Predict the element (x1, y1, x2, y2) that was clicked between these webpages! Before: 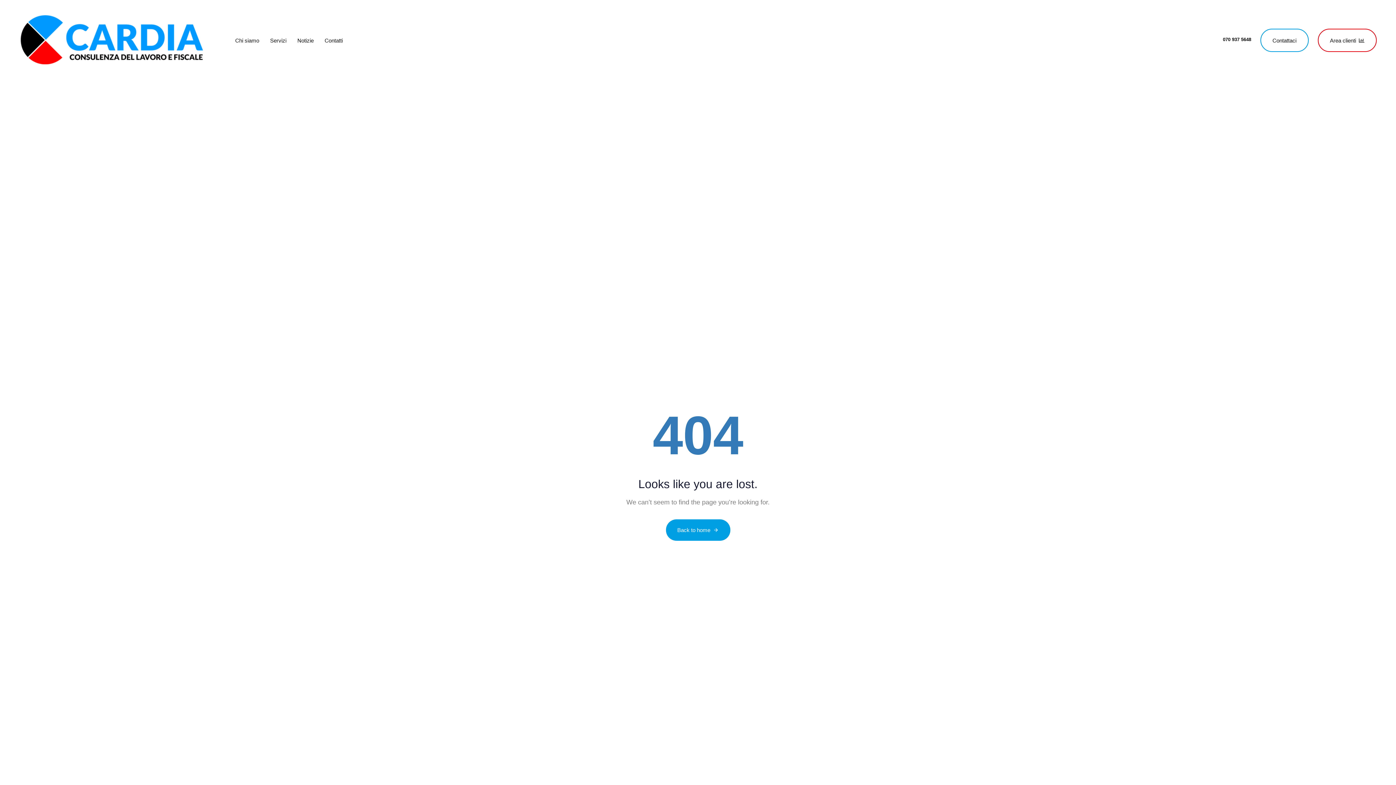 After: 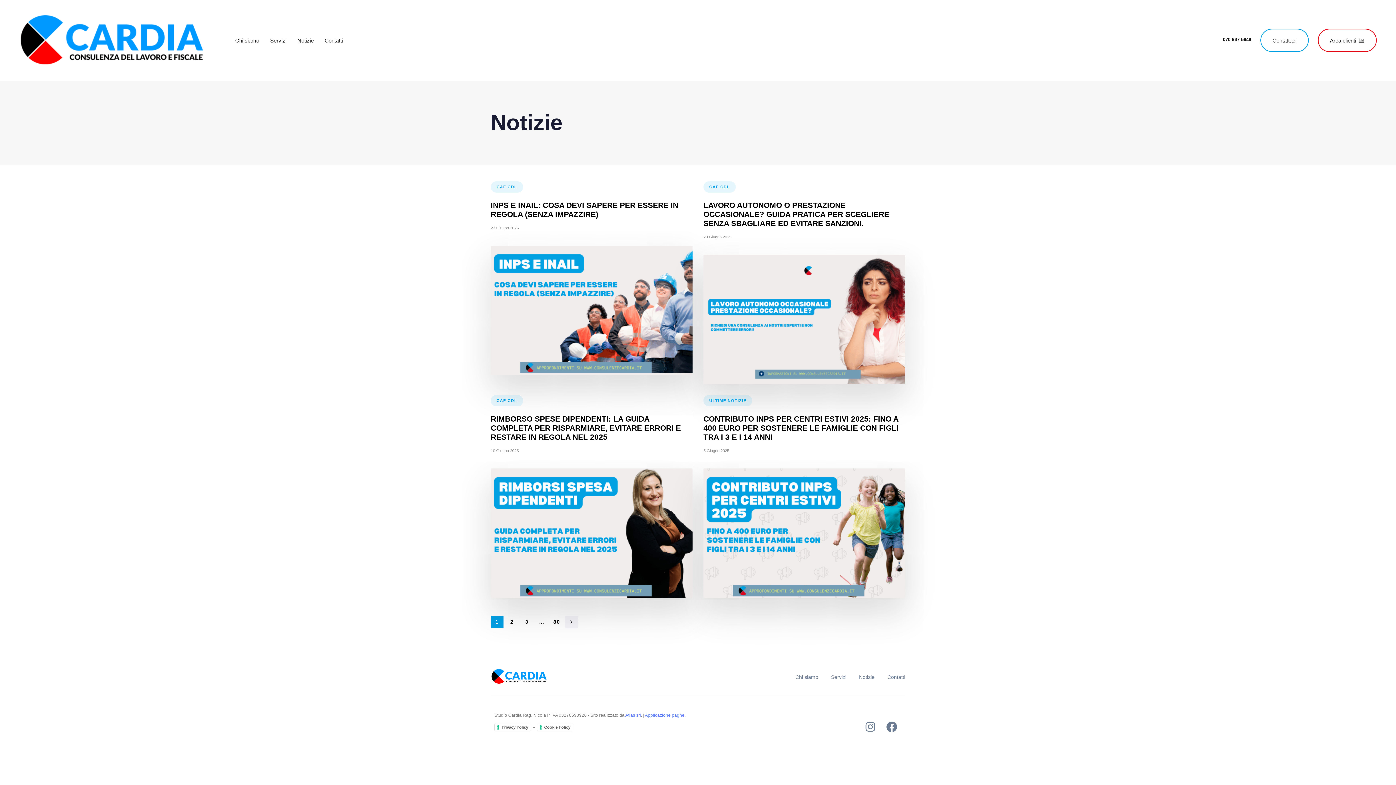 Action: label: Notizie bbox: (292, 0, 319, 80)